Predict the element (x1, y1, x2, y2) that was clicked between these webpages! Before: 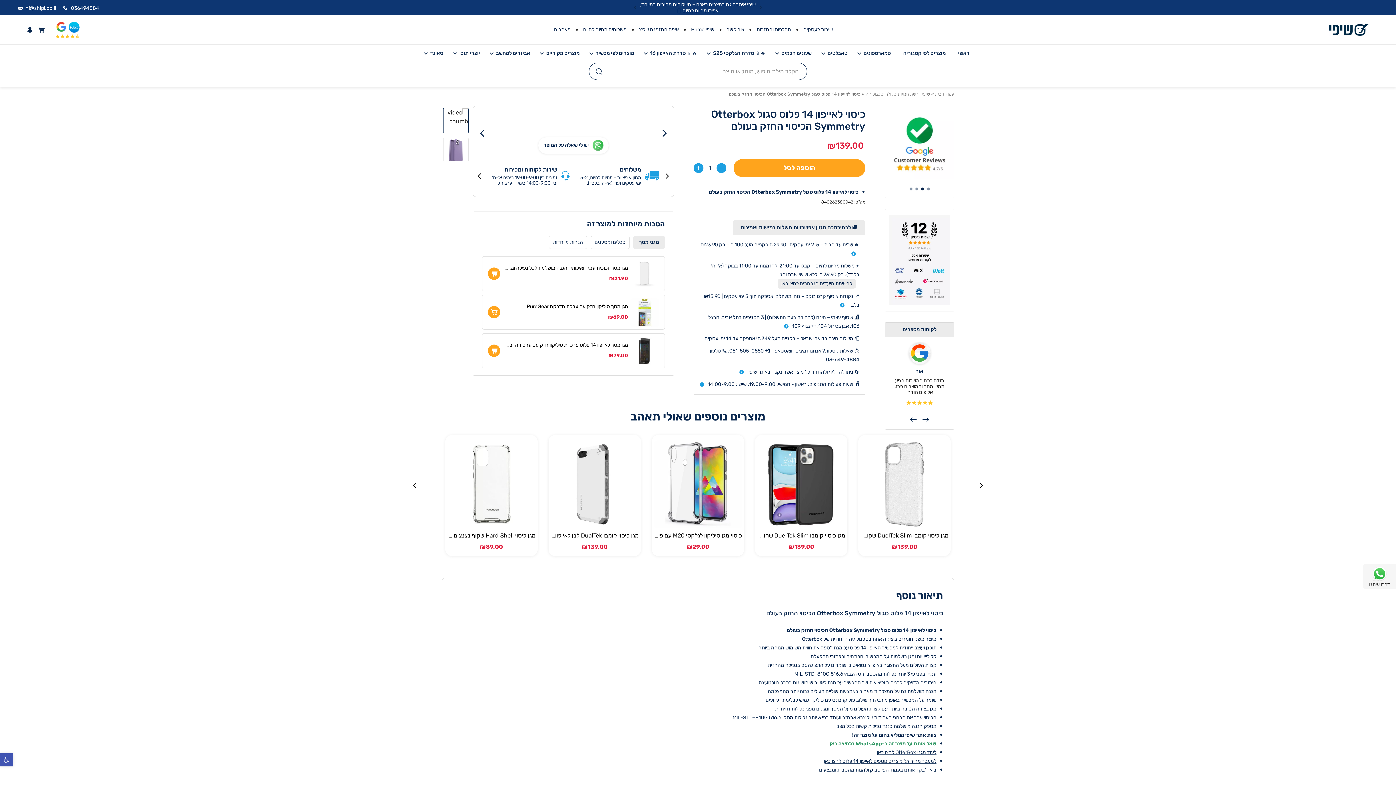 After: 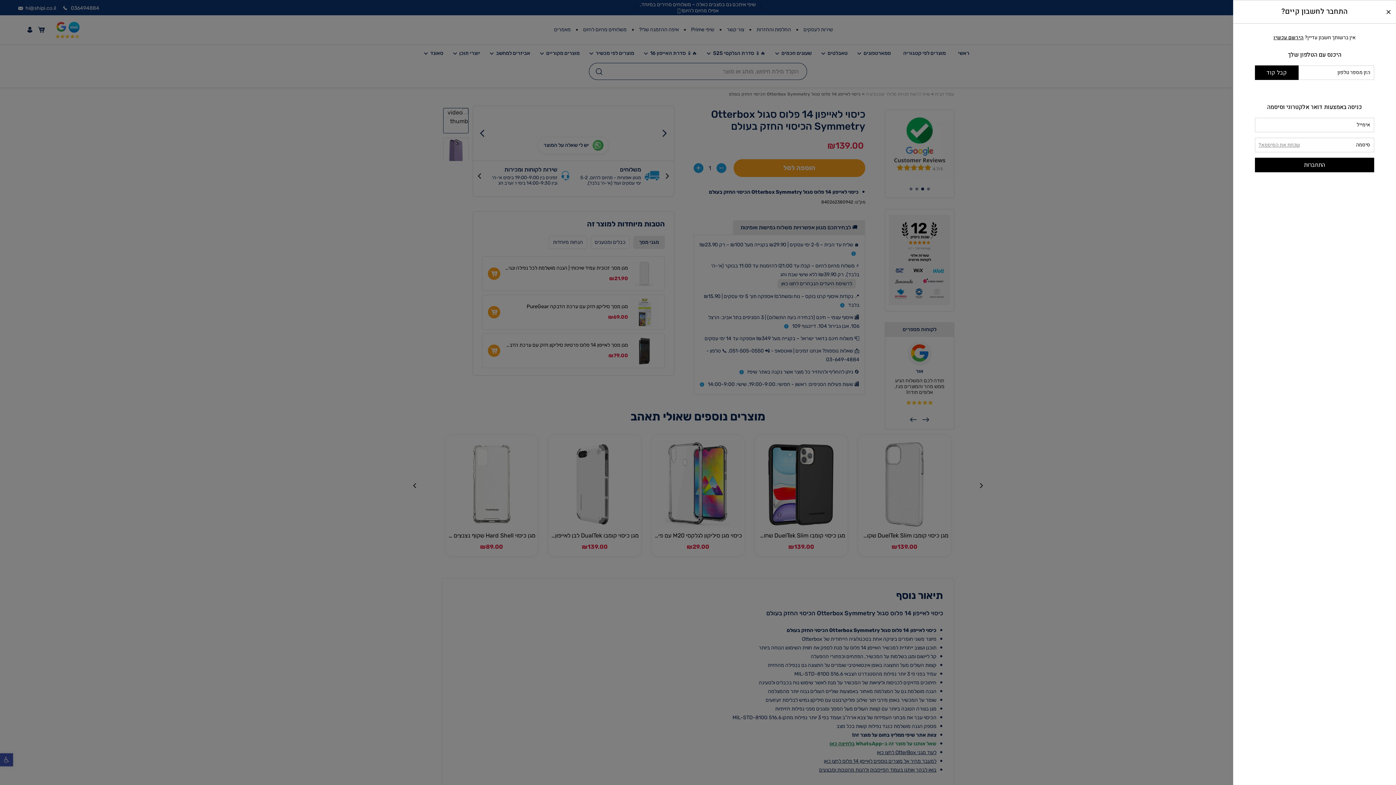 Action: bbox: (27, 26, 32, 32)